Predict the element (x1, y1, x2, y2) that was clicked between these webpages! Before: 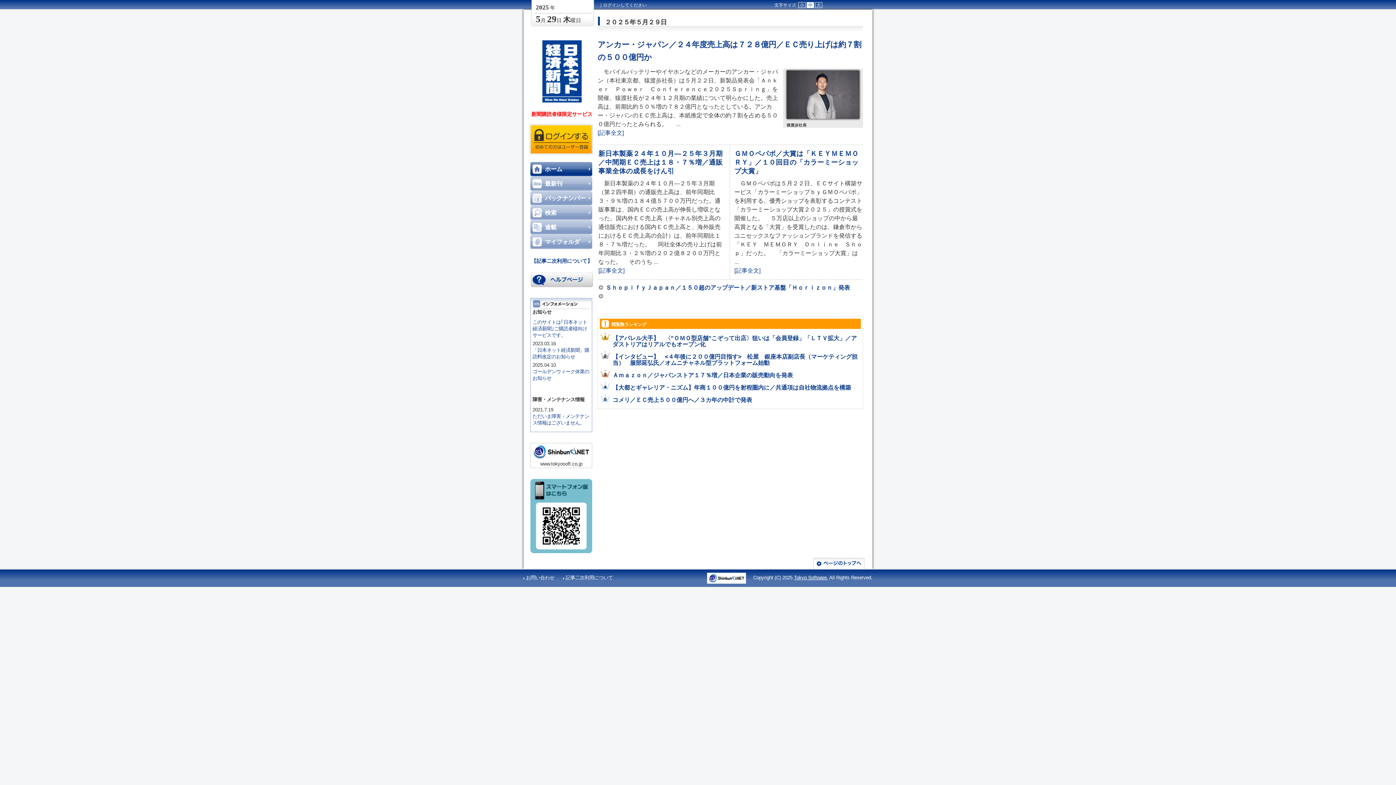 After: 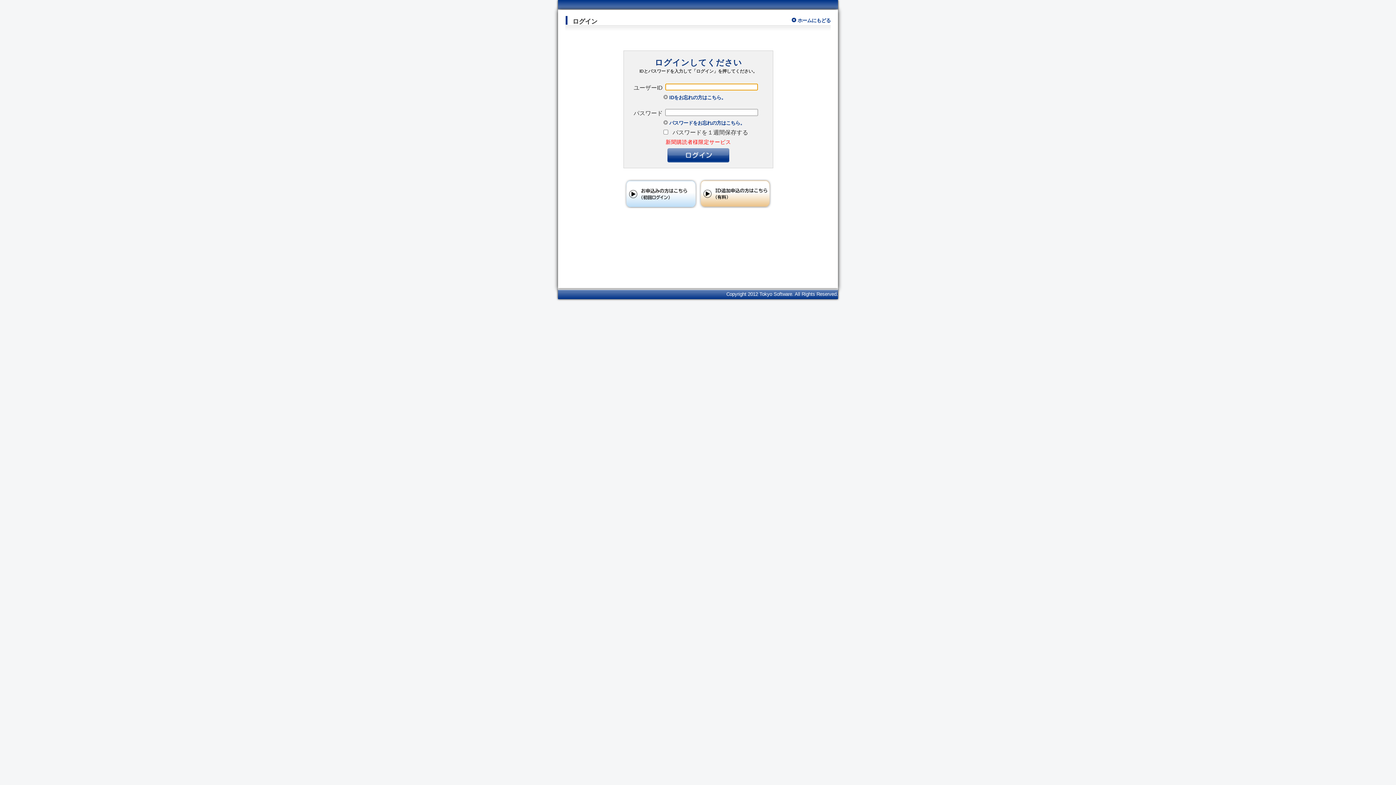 Action: label: [記事全文] bbox: (734, 267, 760, 273)